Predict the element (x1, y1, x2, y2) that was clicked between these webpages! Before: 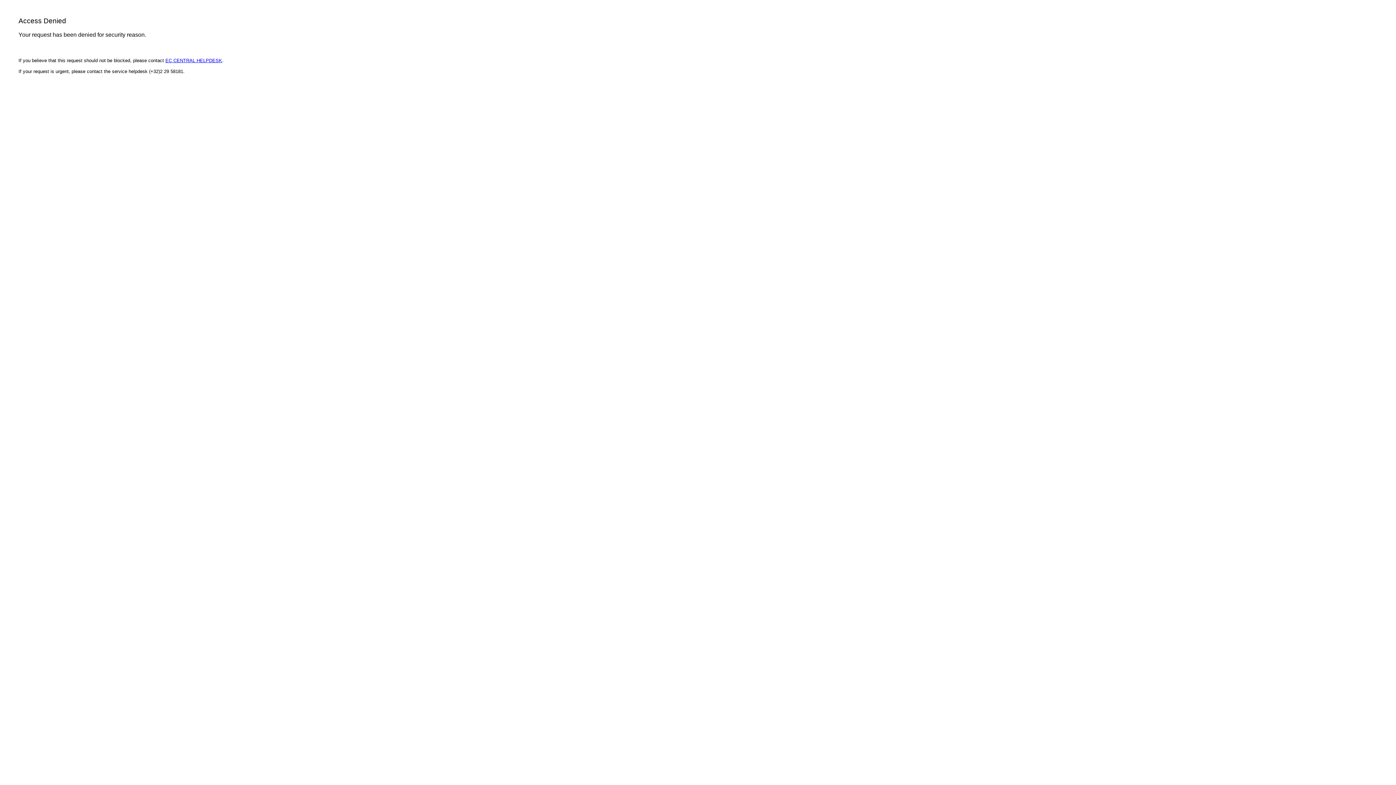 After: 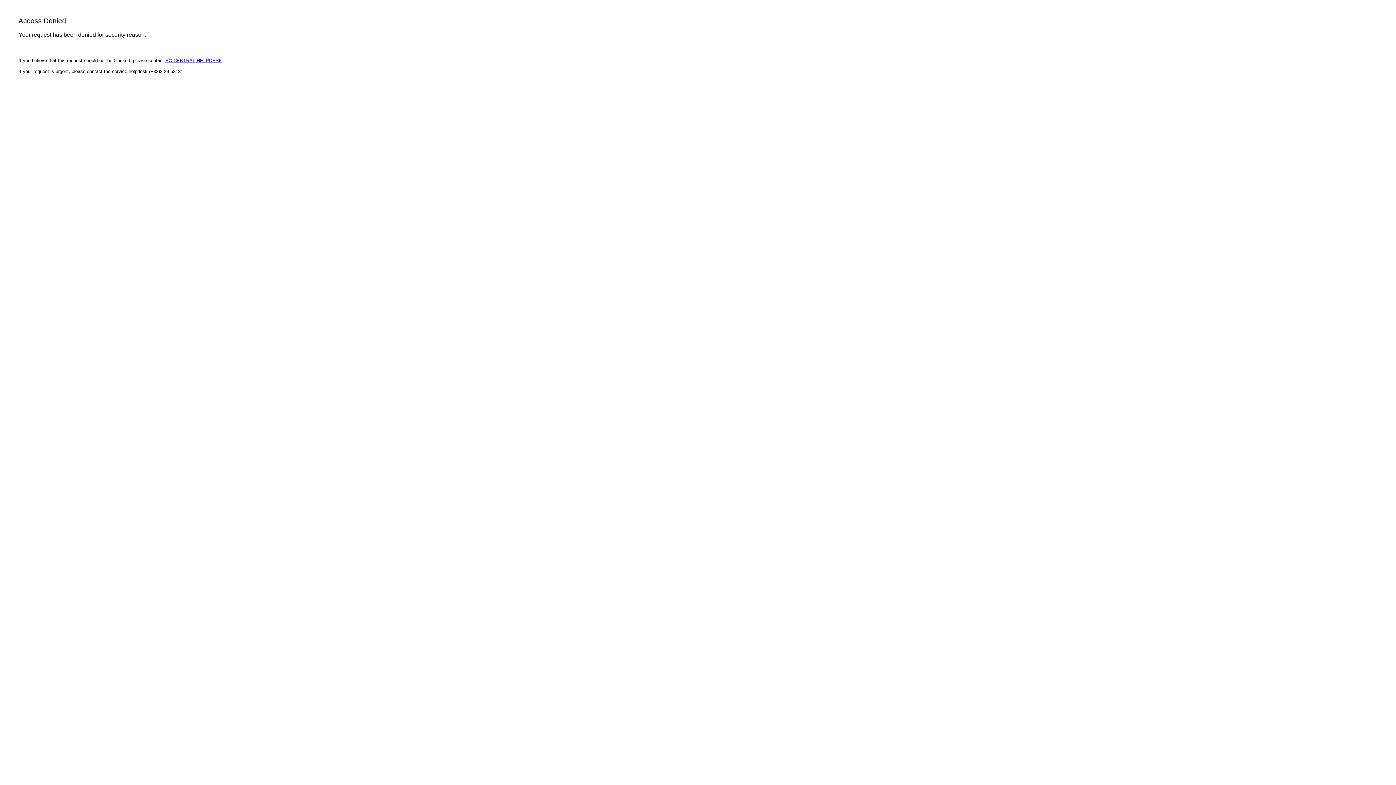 Action: bbox: (165, 57, 222, 63) label: EC CENTRAL HELPDESK